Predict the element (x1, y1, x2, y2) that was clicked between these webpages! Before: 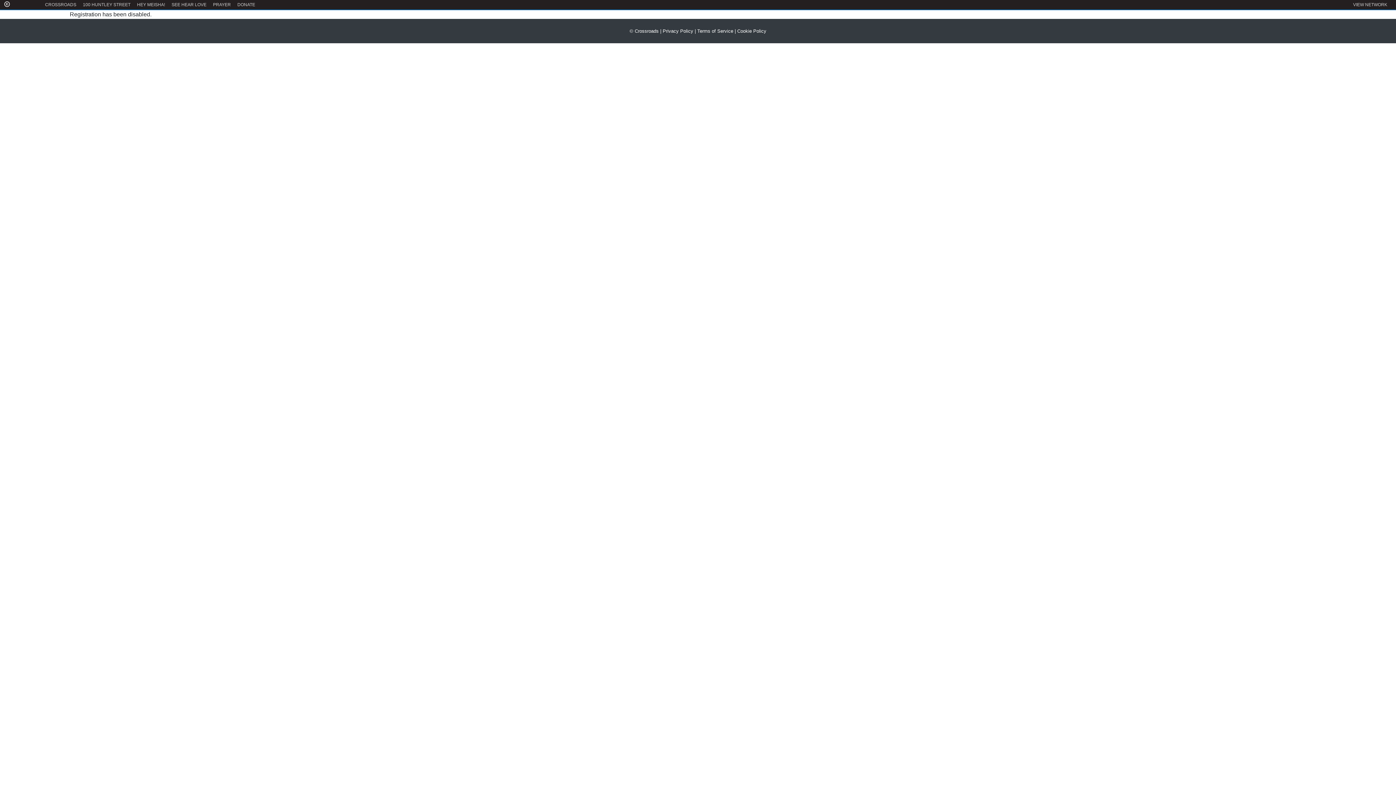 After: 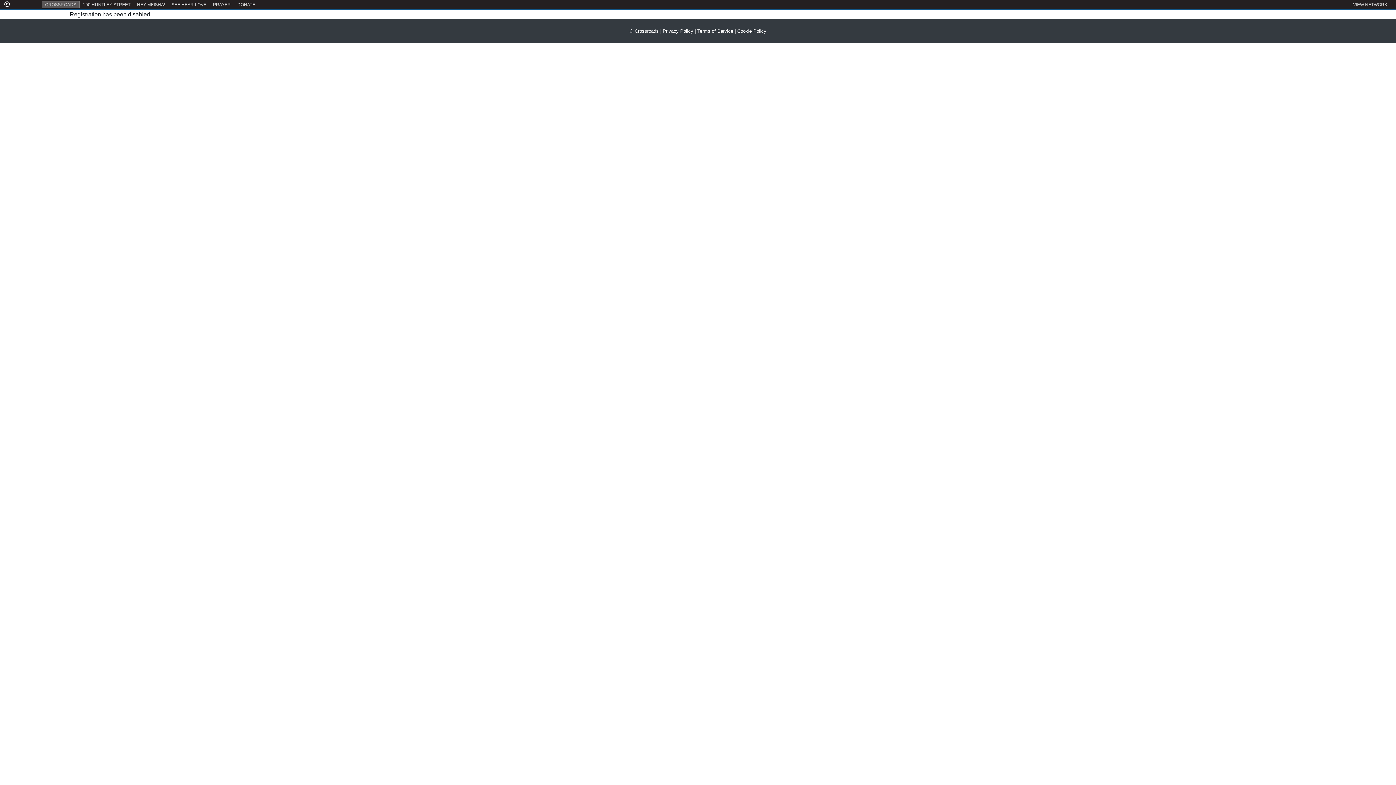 Action: bbox: (42, 1, 79, 8) label: CROSSROADS